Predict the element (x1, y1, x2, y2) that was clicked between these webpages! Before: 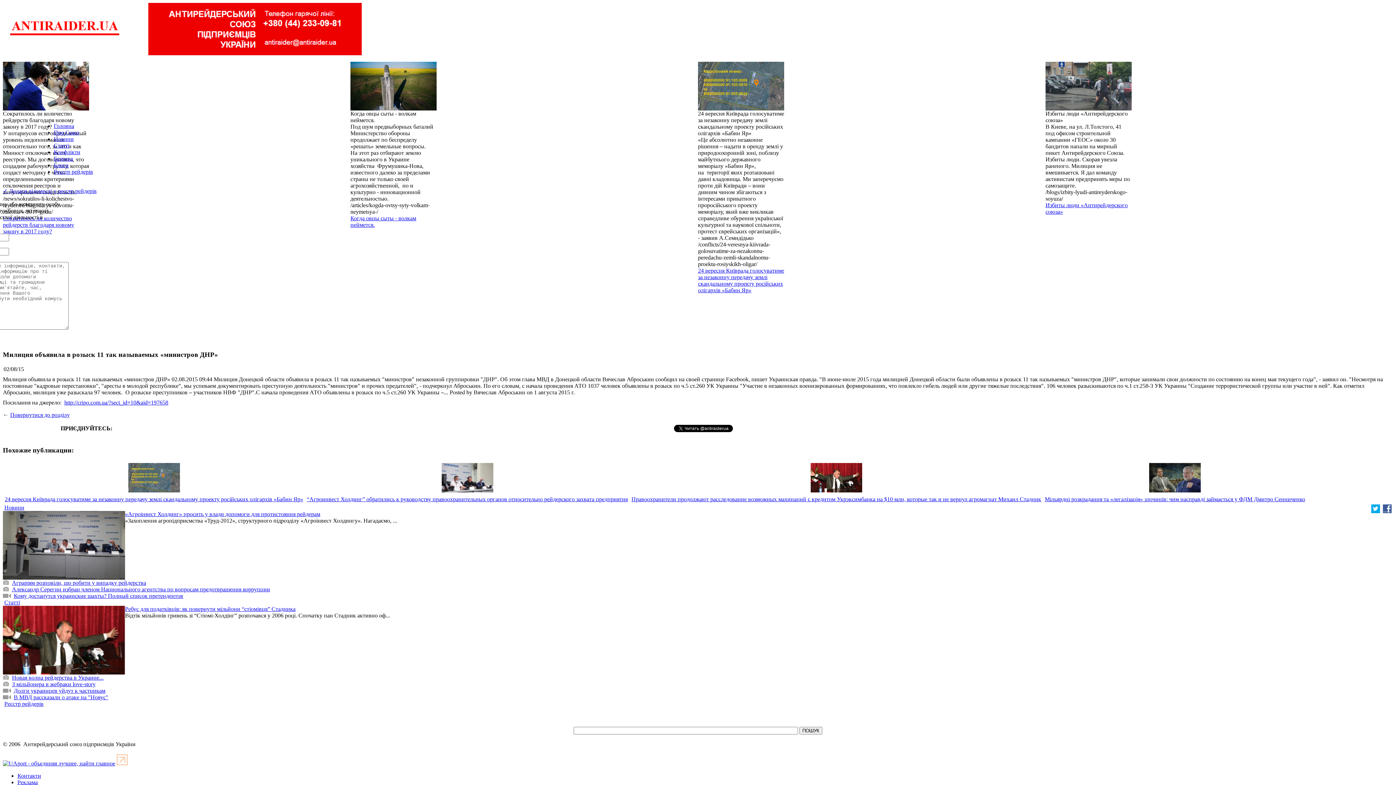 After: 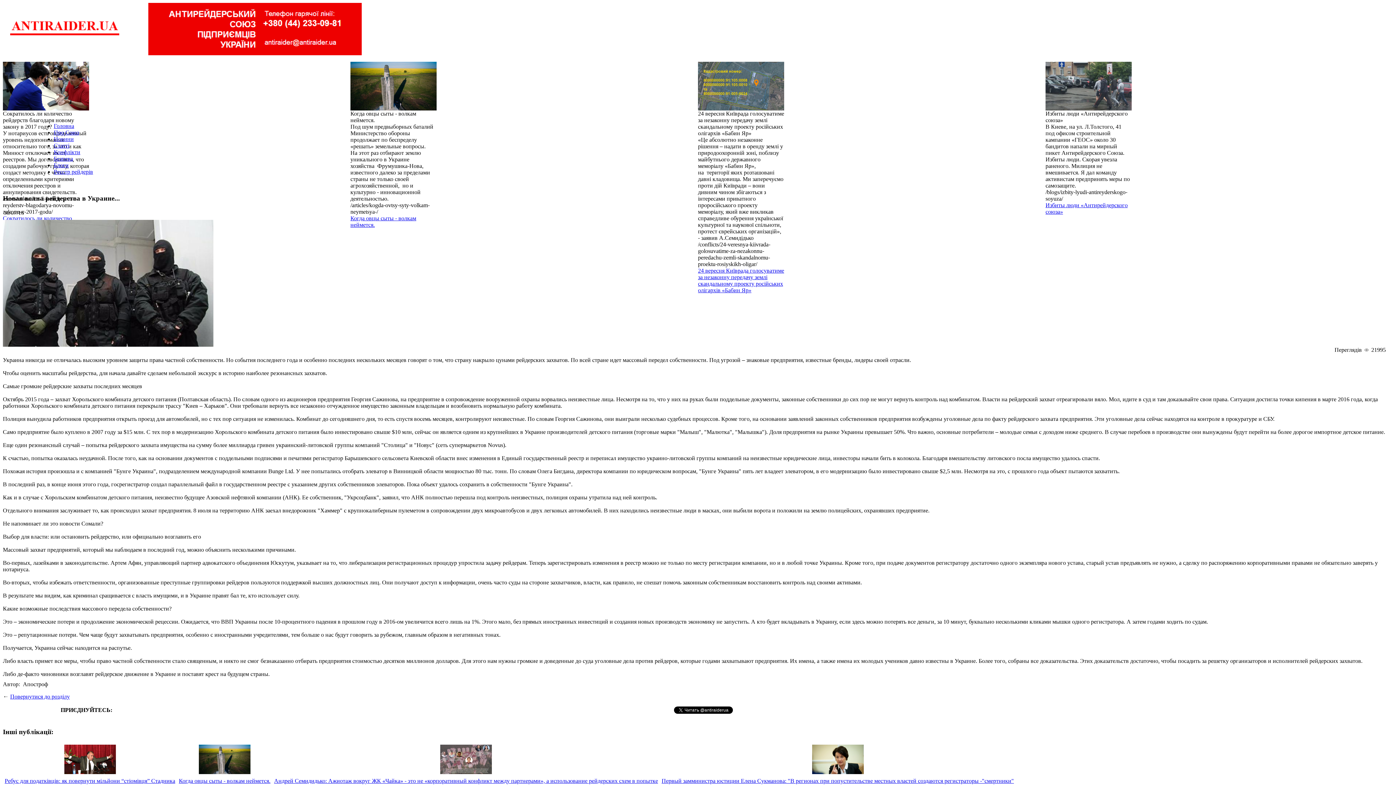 Action: bbox: (12, 674, 103, 681) label: Новая волна рейдерства в Украине...